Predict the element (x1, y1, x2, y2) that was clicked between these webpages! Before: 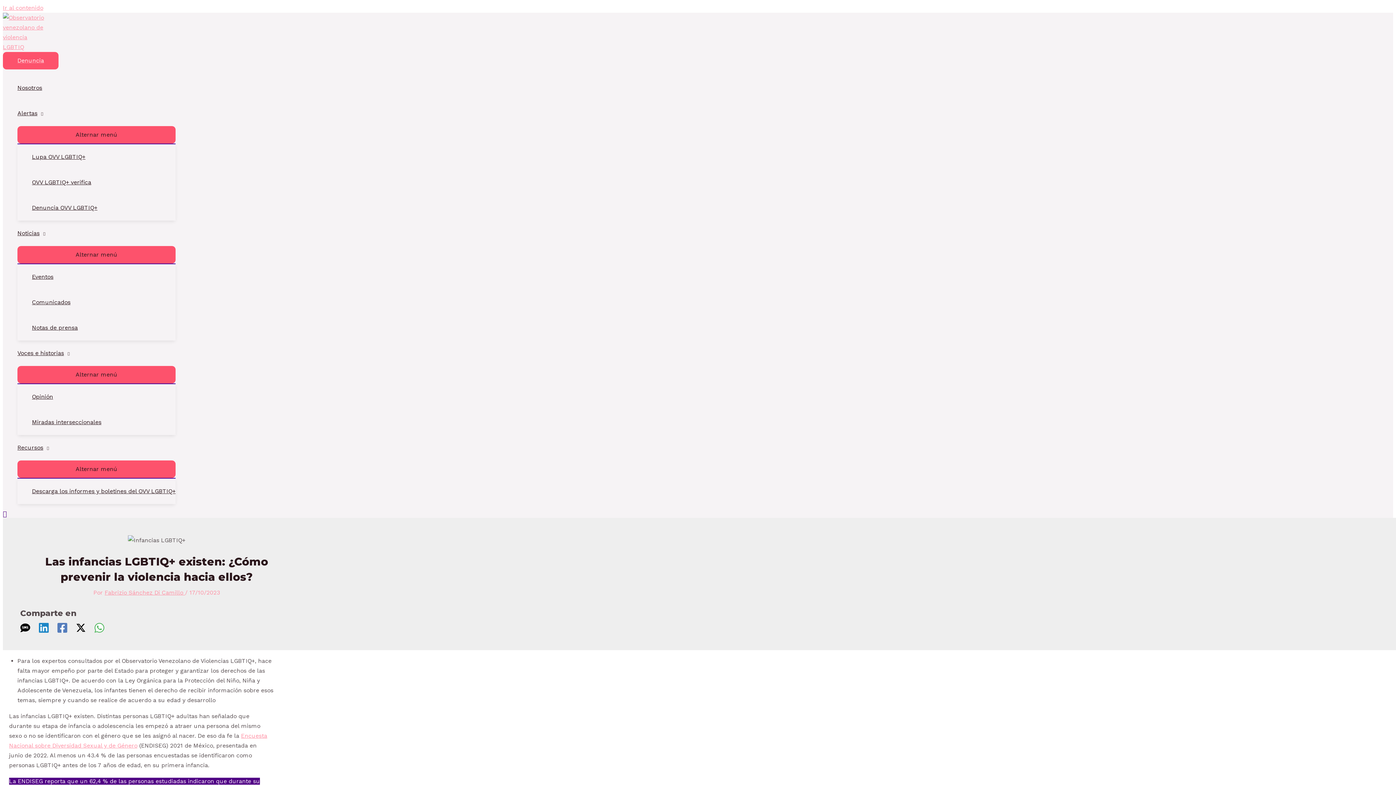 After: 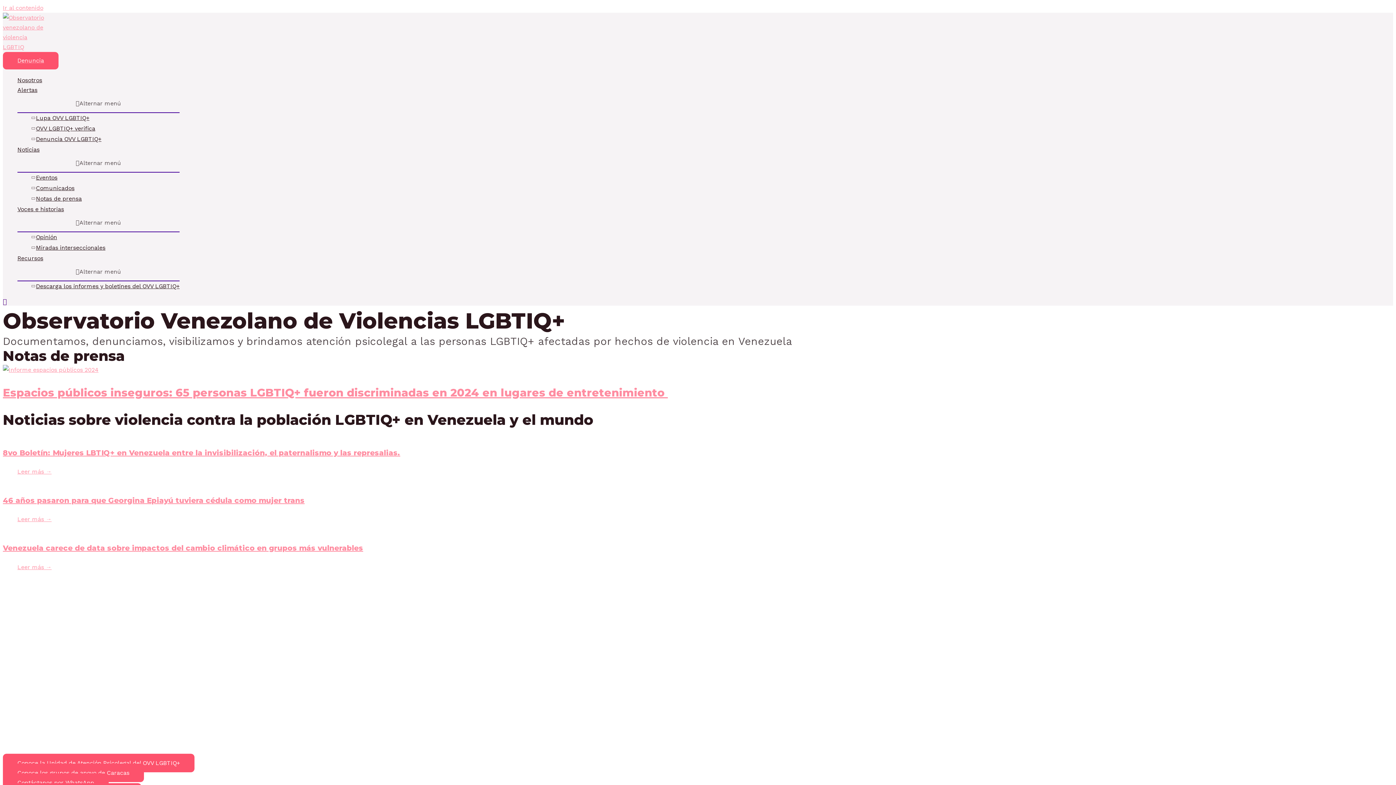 Action: bbox: (2, 43, 46, 50)